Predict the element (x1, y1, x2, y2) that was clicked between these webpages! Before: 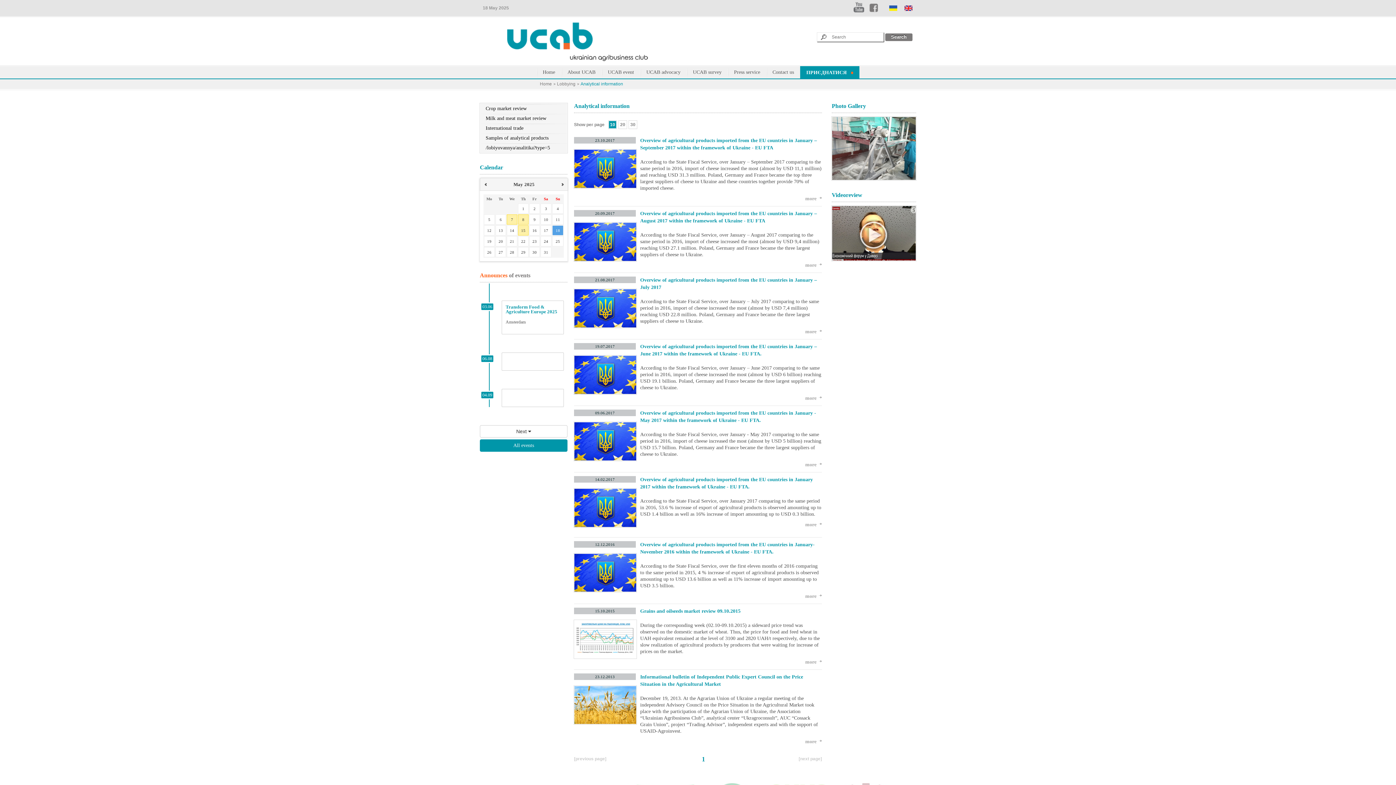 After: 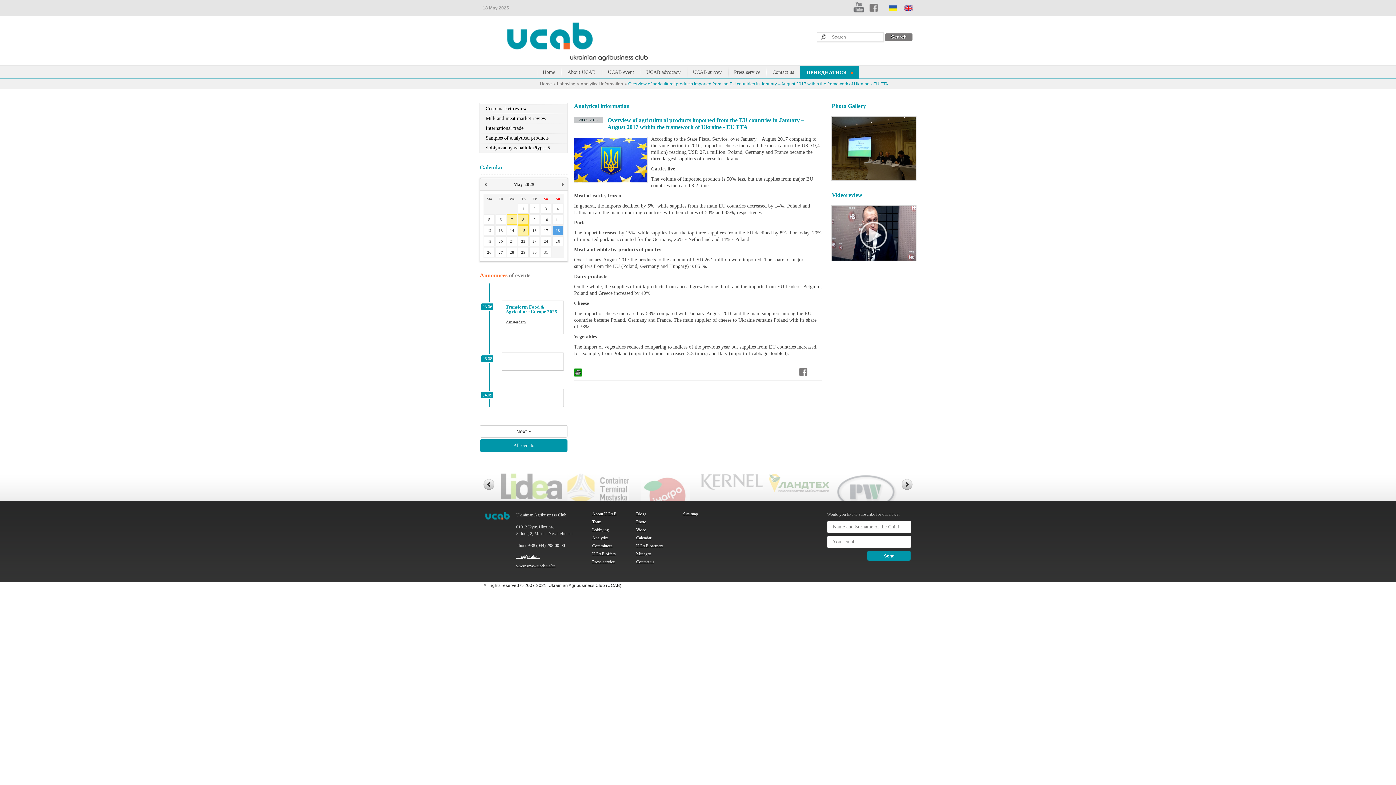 Action: label: more bbox: (574, 261, 822, 269)